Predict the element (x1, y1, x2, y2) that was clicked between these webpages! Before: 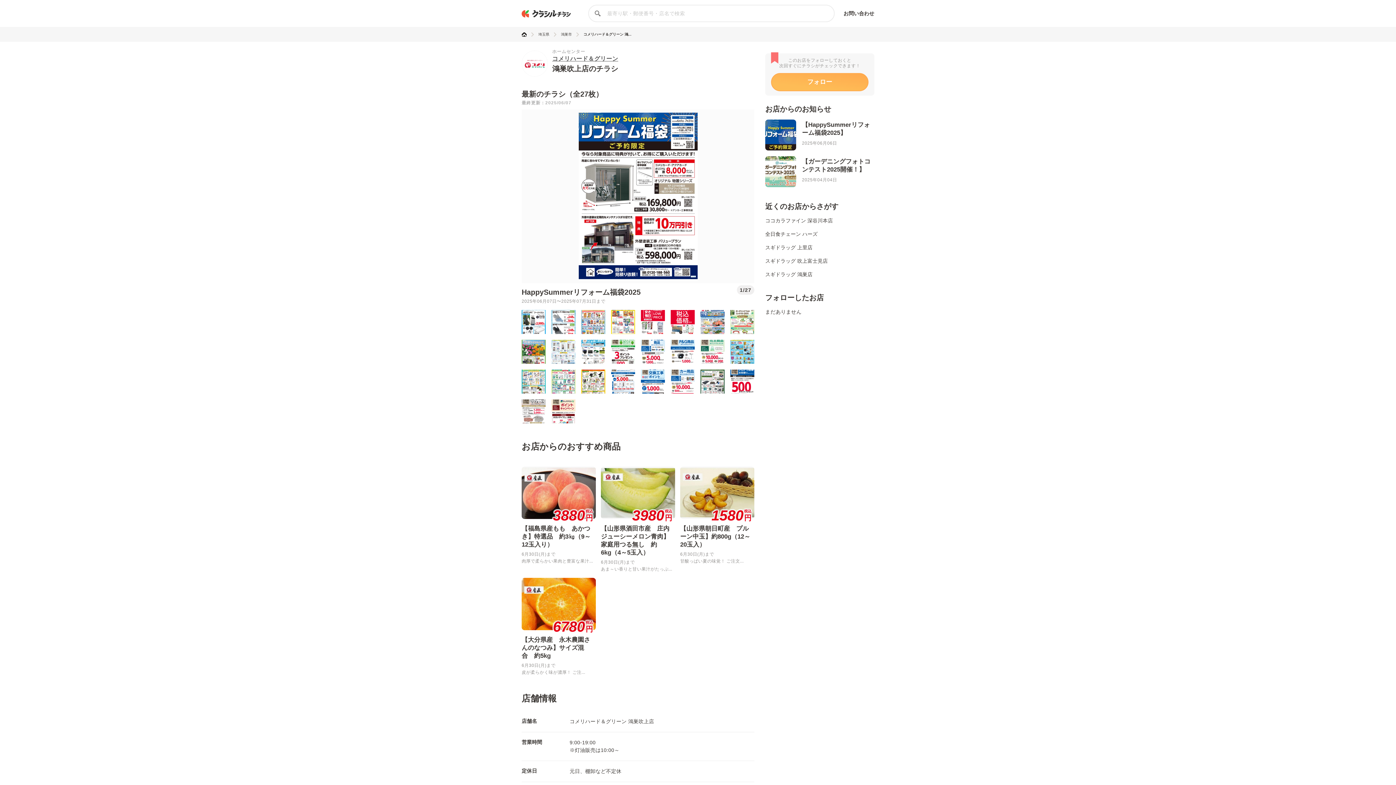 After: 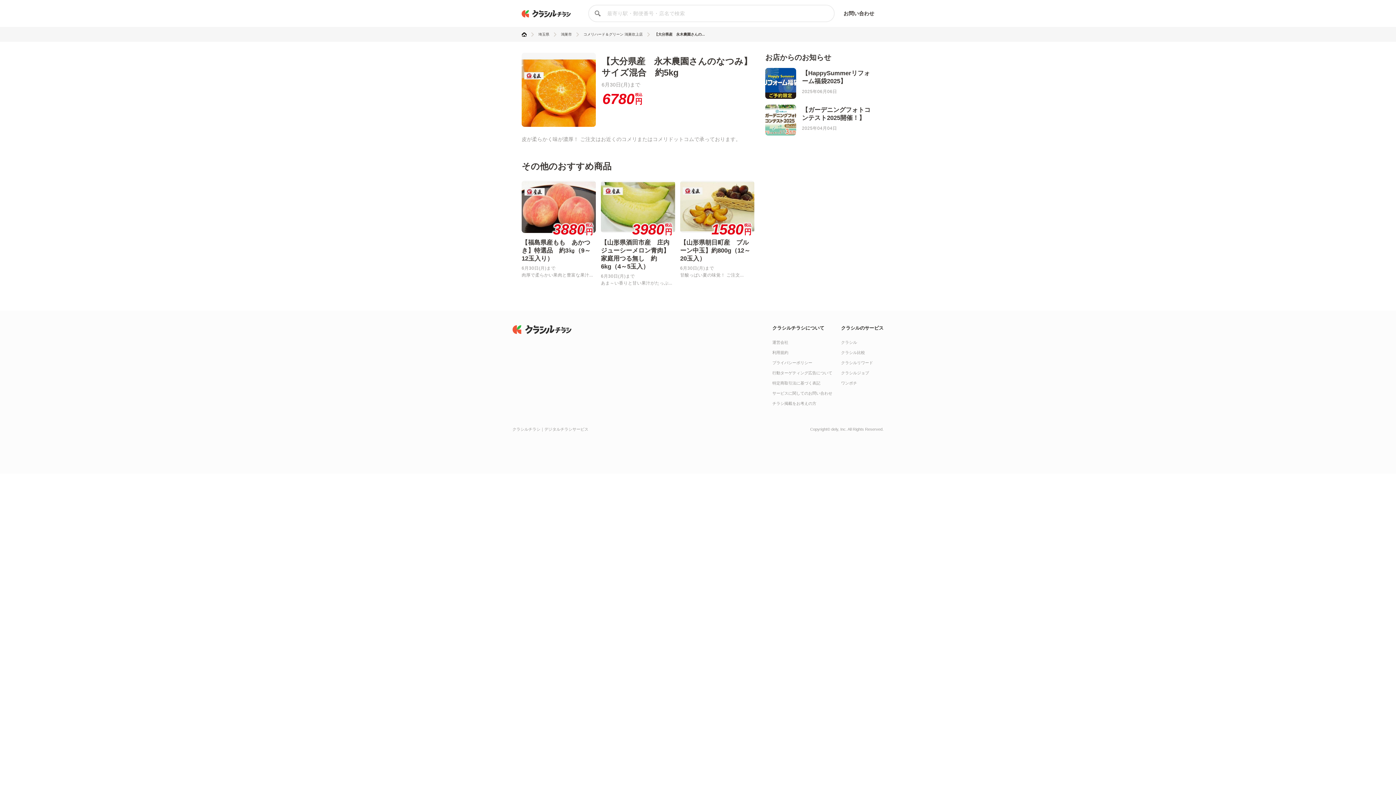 Action: bbox: (521, 578, 596, 675) label: 6780
税込
円
【大分県産　永木農園さんのなつみ】サイズ混合　約5kg
6月30日(月)まで
皮が柔らかく味が濃厚！ ご注...